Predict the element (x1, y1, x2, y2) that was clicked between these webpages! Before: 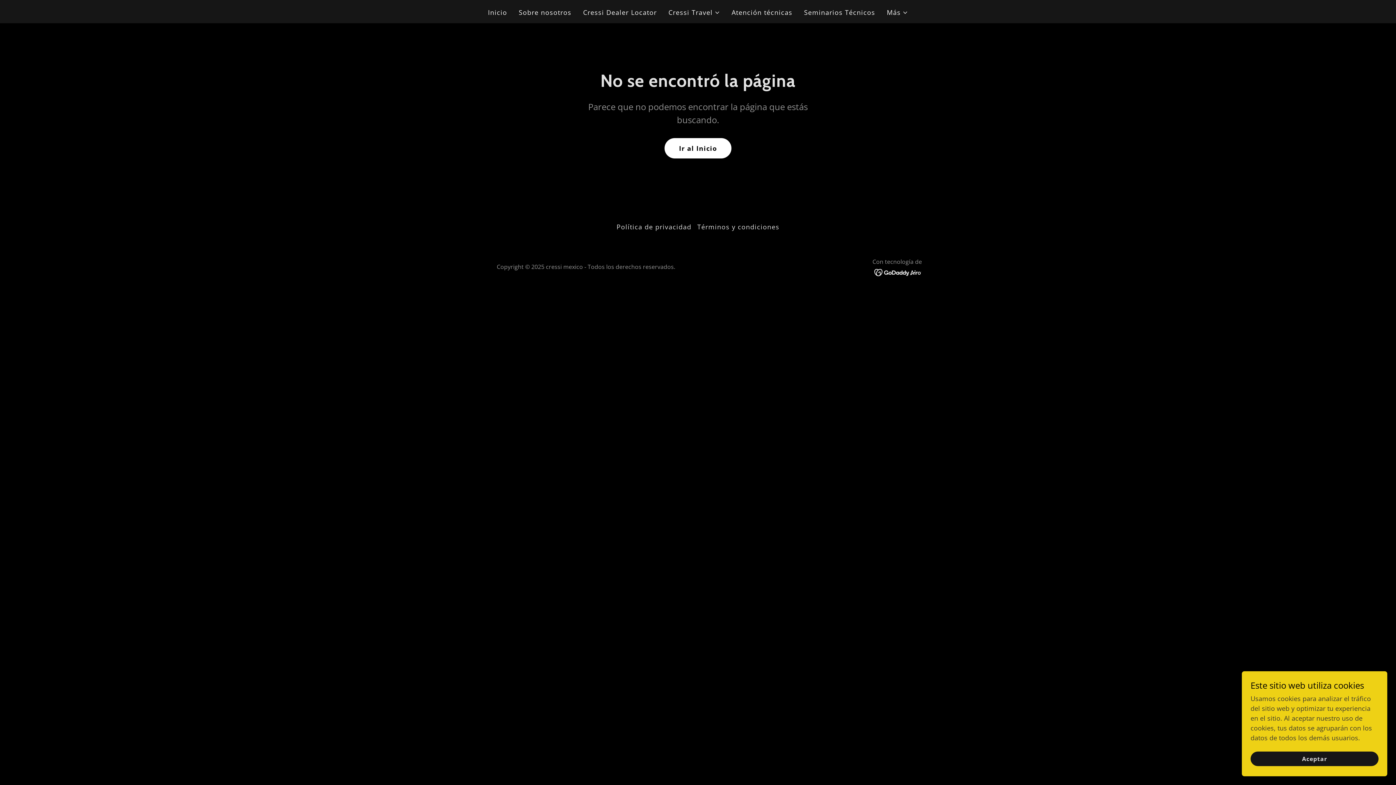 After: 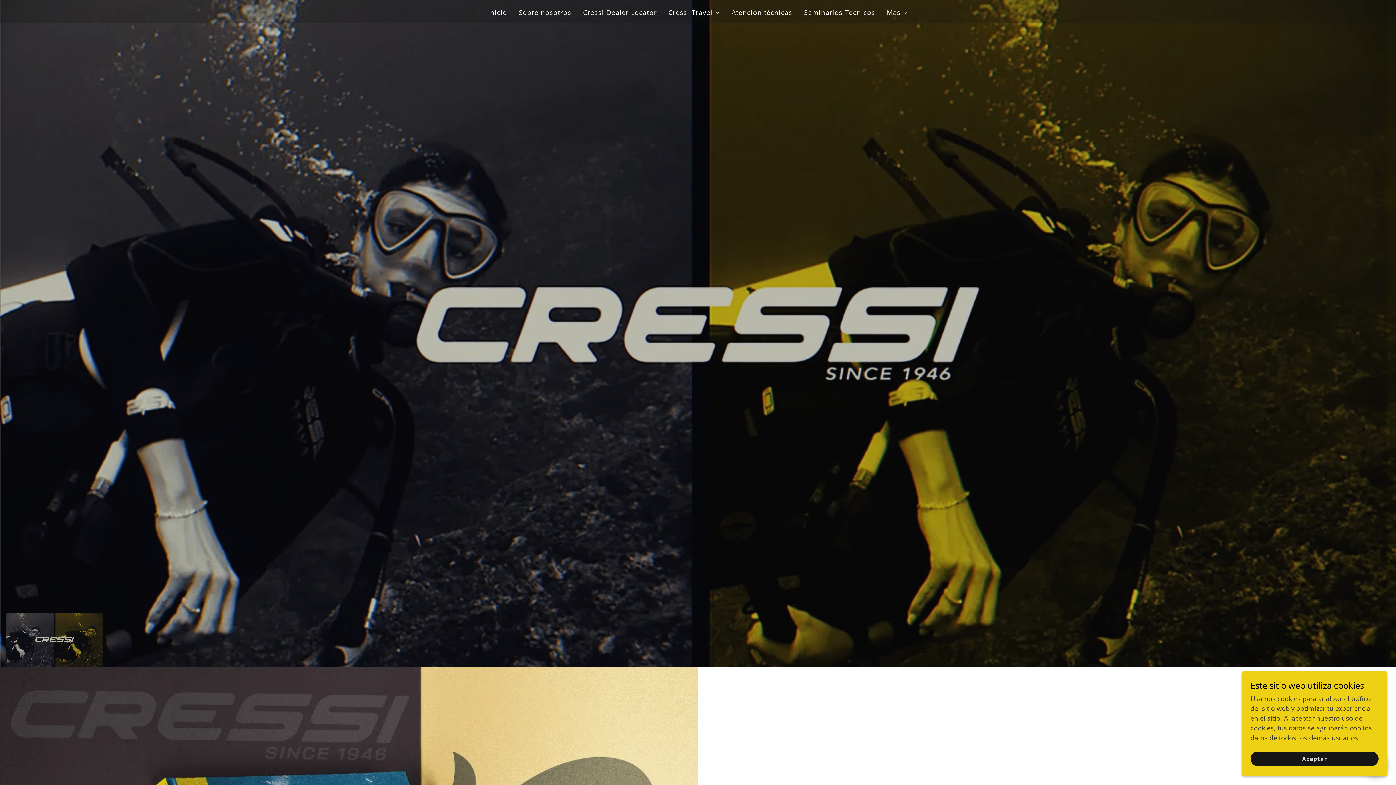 Action: label: Inicio bbox: (485, 5, 509, 19)